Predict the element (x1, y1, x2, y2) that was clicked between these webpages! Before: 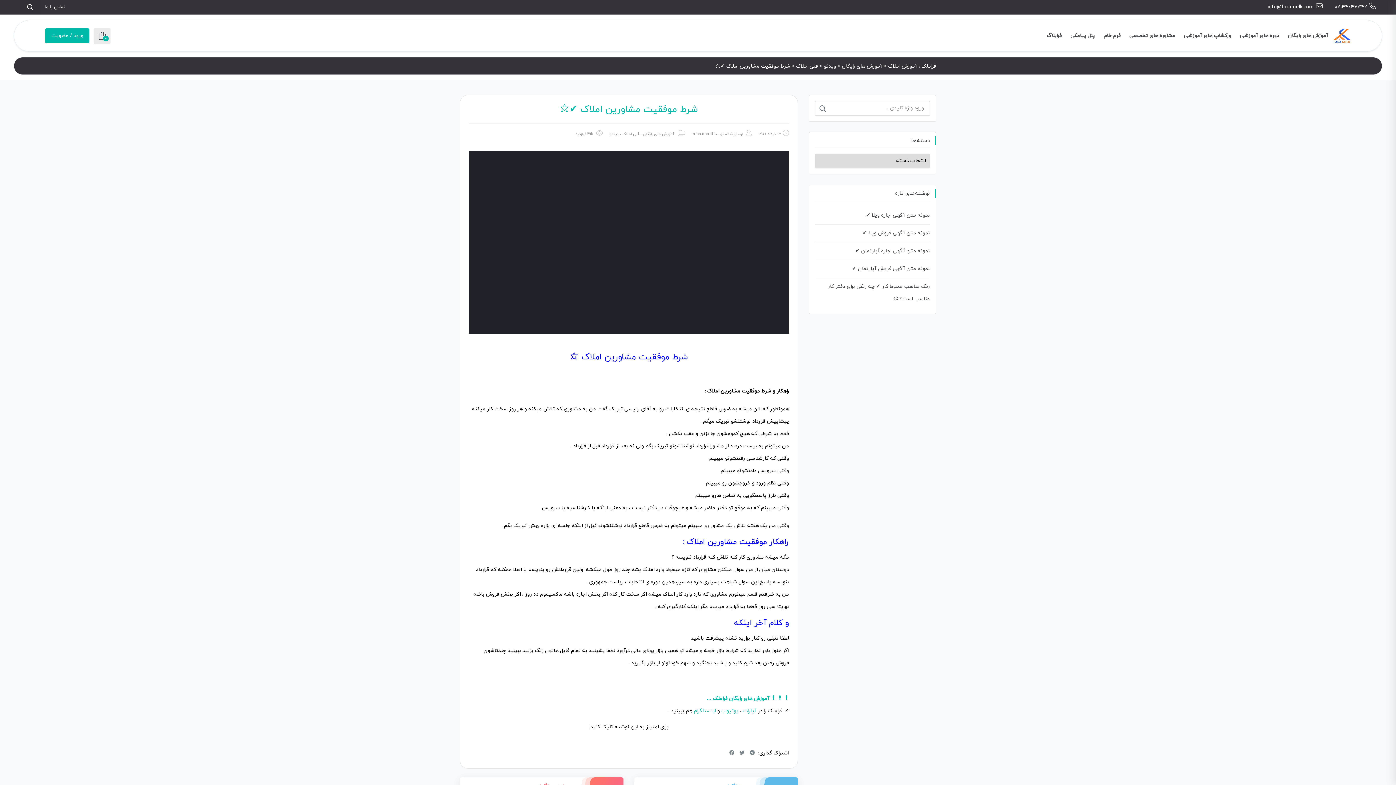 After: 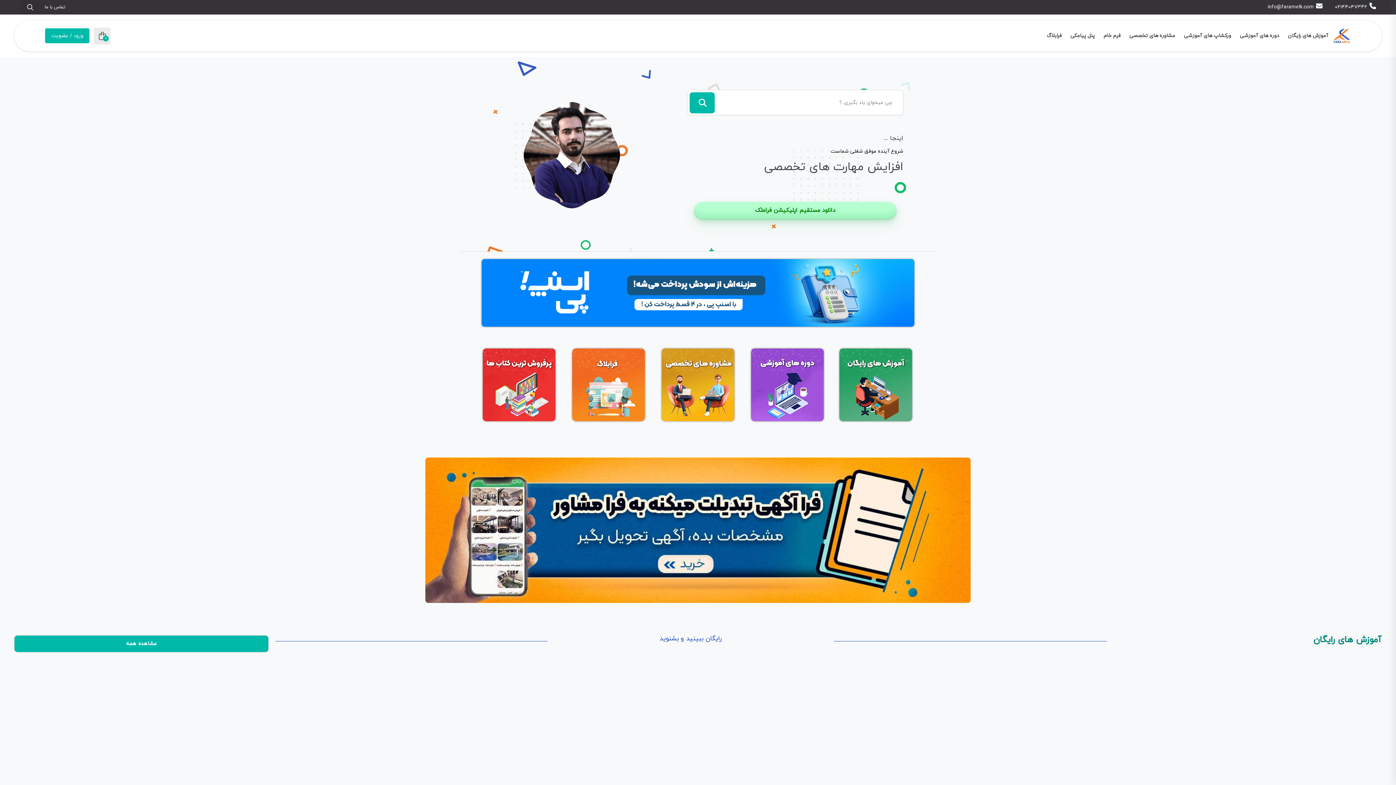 Action: bbox: (888, 62, 936, 69) label: فراملک ، آموزش املاک